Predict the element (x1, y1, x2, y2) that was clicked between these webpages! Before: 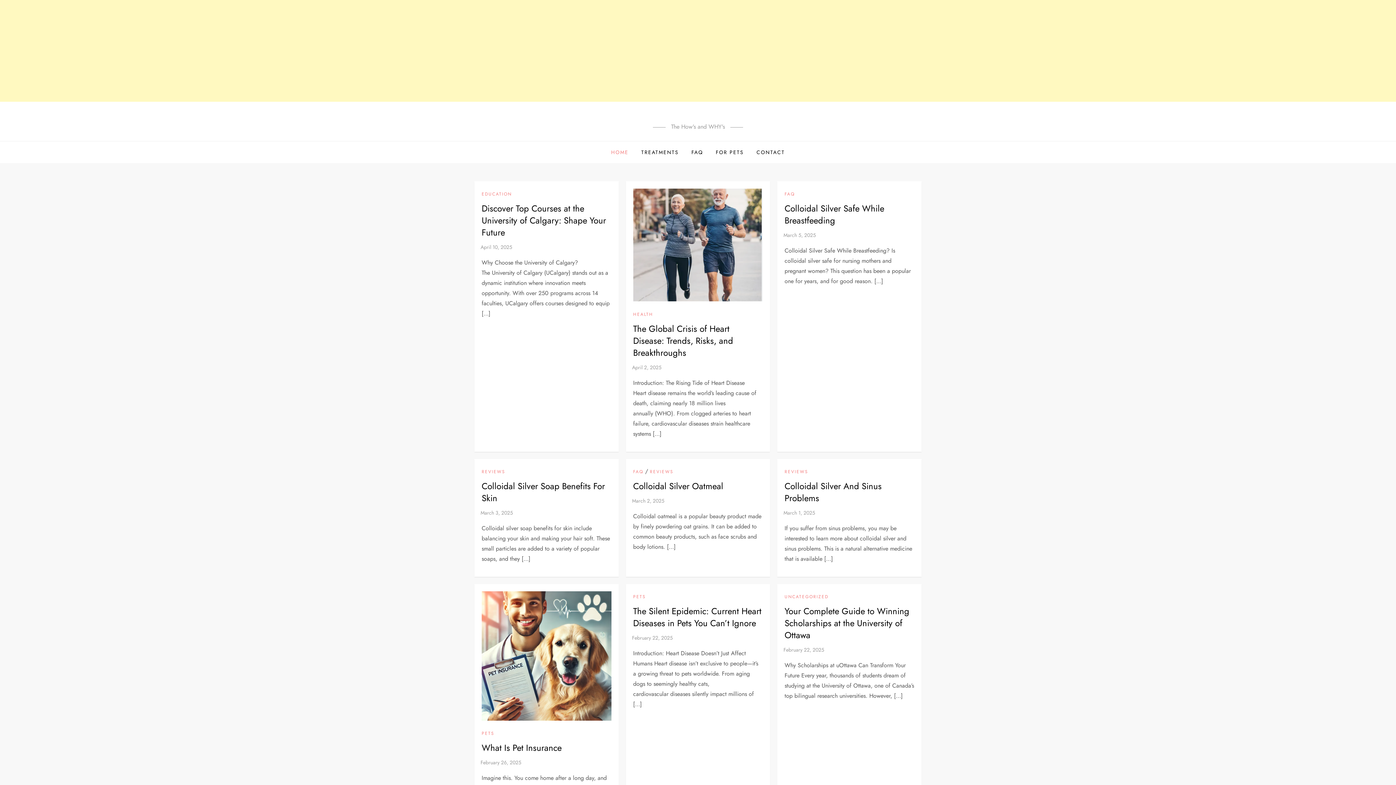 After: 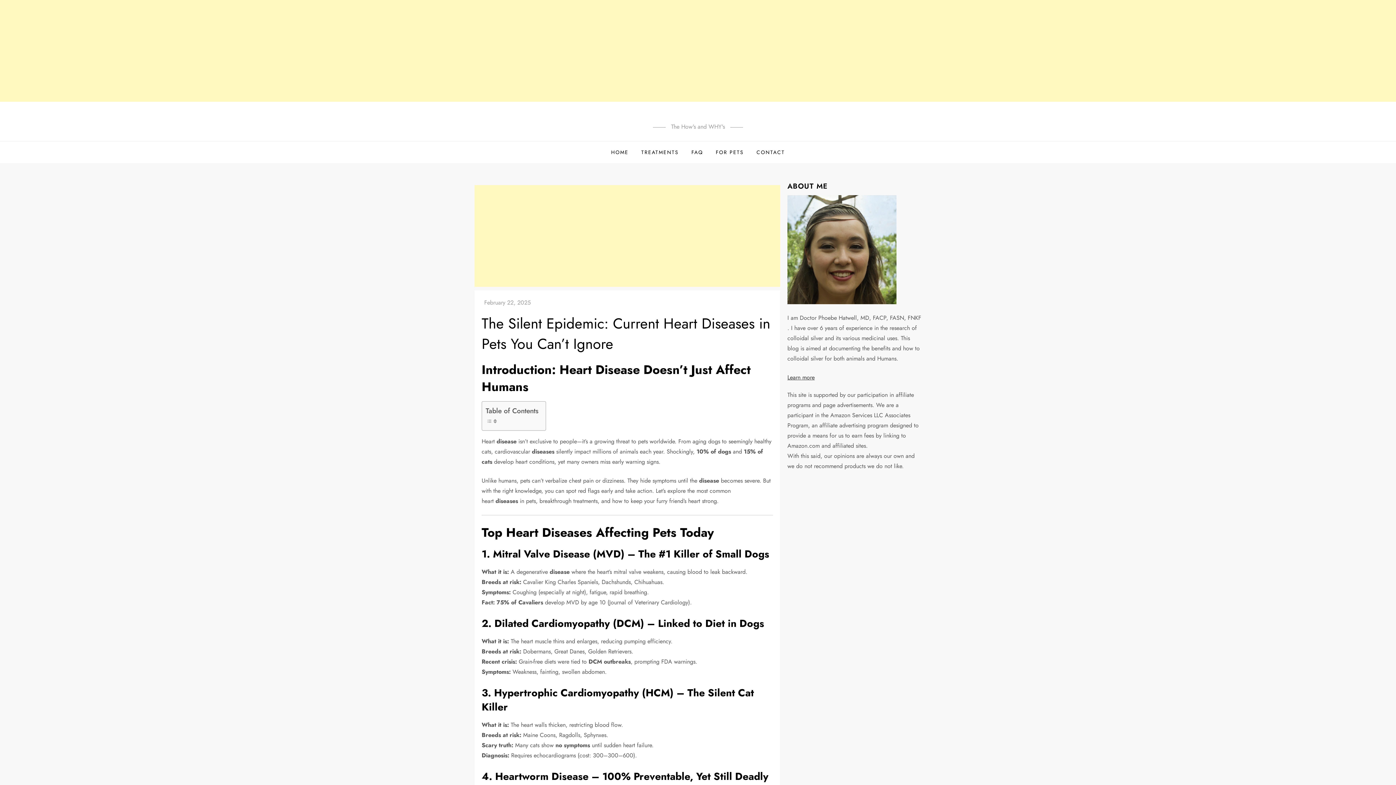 Action: bbox: (633, 604, 761, 629) label: The Silent Epidemic: Current Heart Diseases in Pets You Can’t Ignore